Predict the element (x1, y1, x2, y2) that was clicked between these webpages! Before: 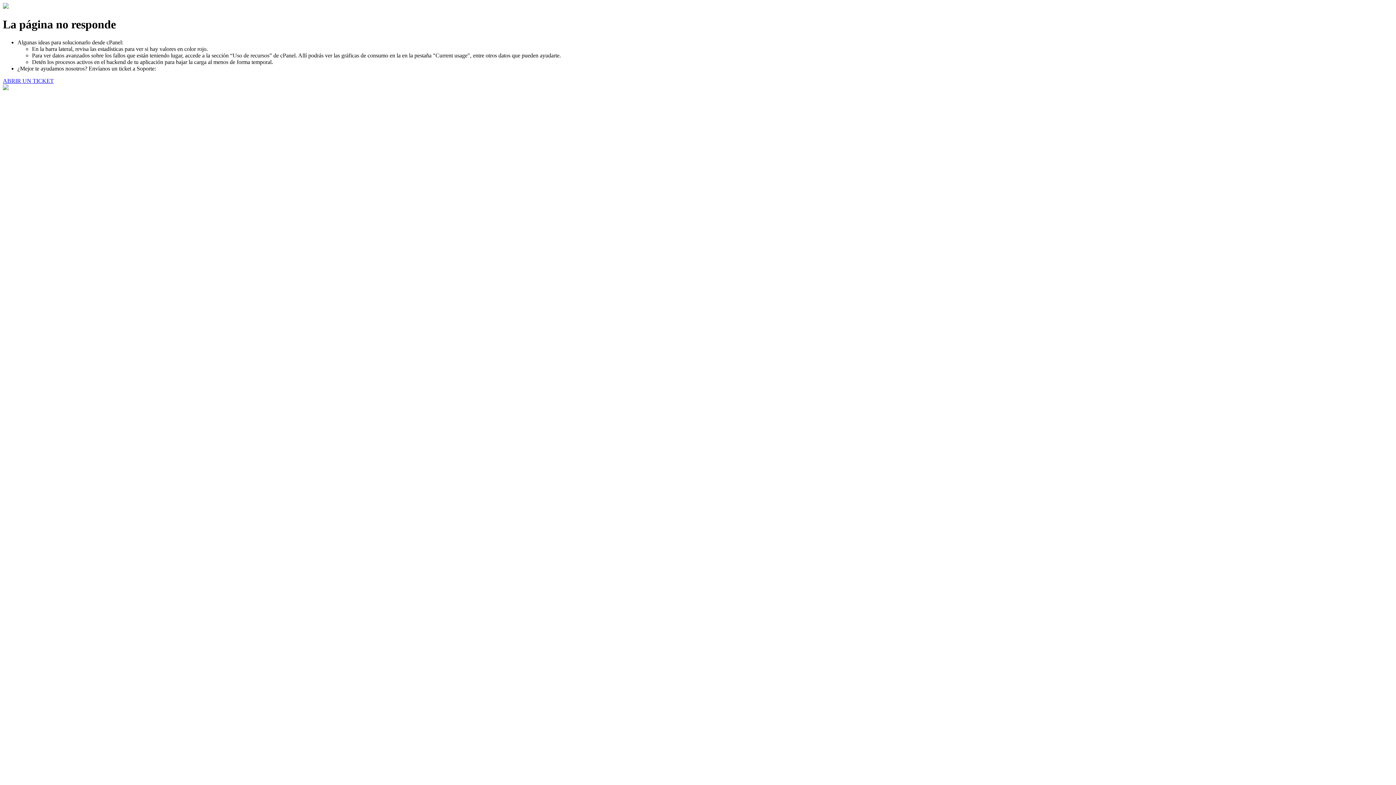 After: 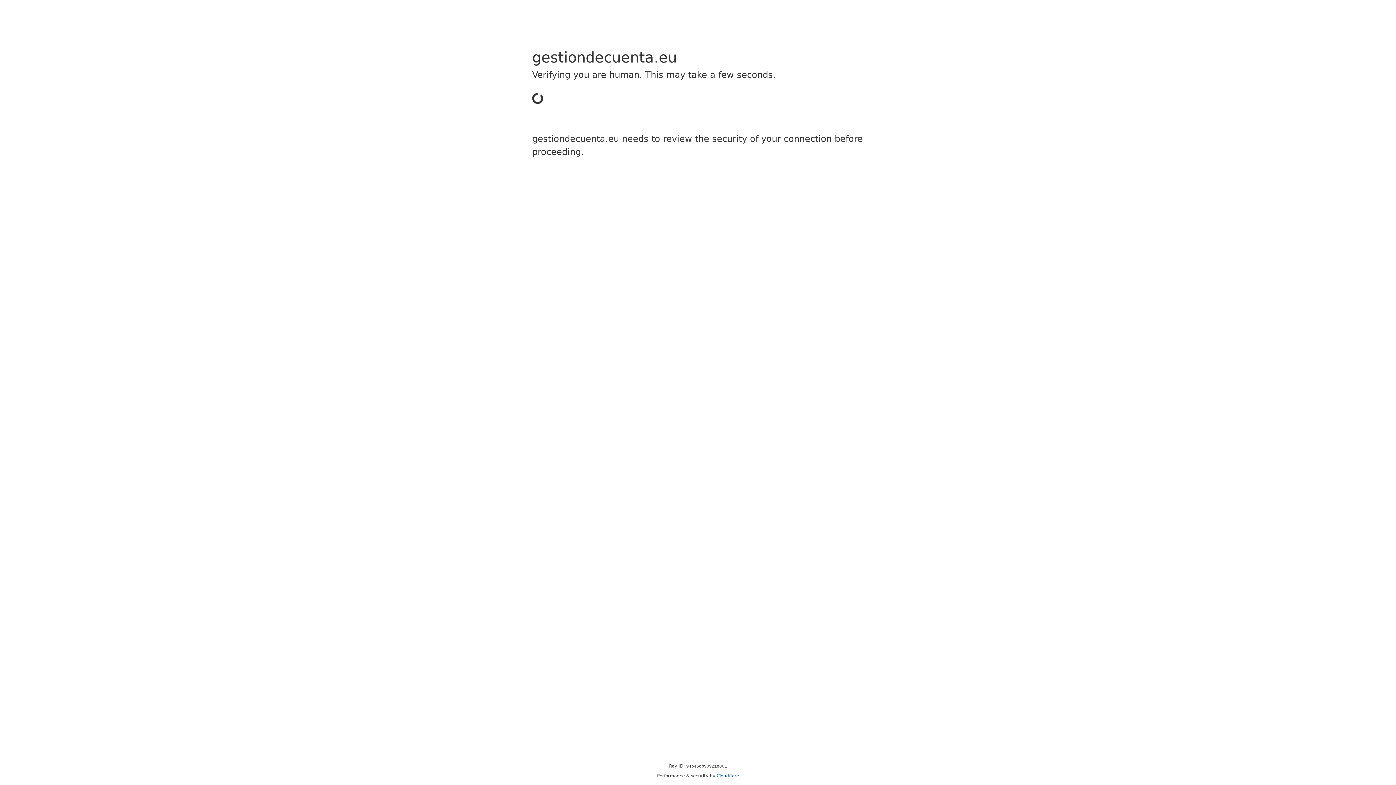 Action: label: ABRIR UN TICKET bbox: (2, 77, 53, 83)